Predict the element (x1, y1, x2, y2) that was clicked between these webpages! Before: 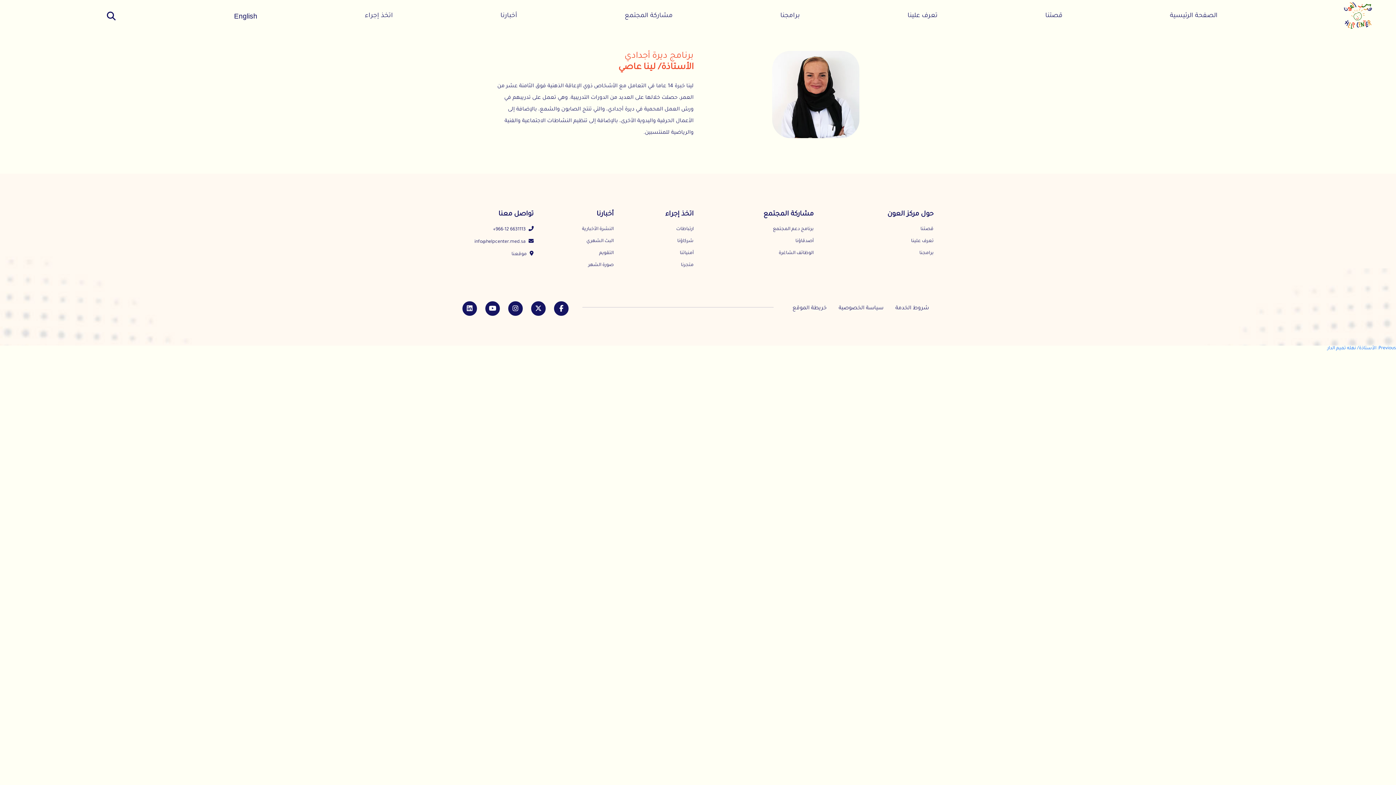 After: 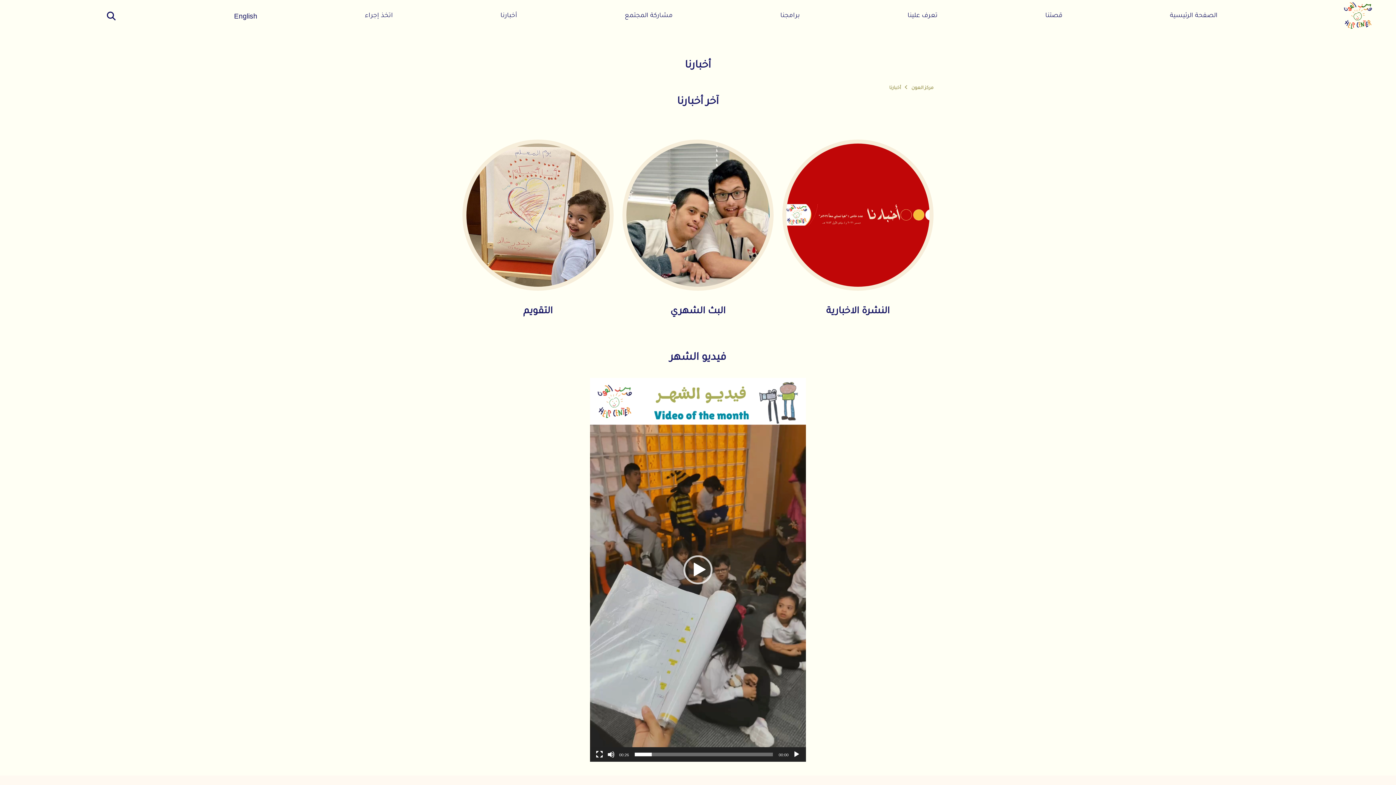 Action: bbox: (588, 262, 613, 268) label: صورة الشهر